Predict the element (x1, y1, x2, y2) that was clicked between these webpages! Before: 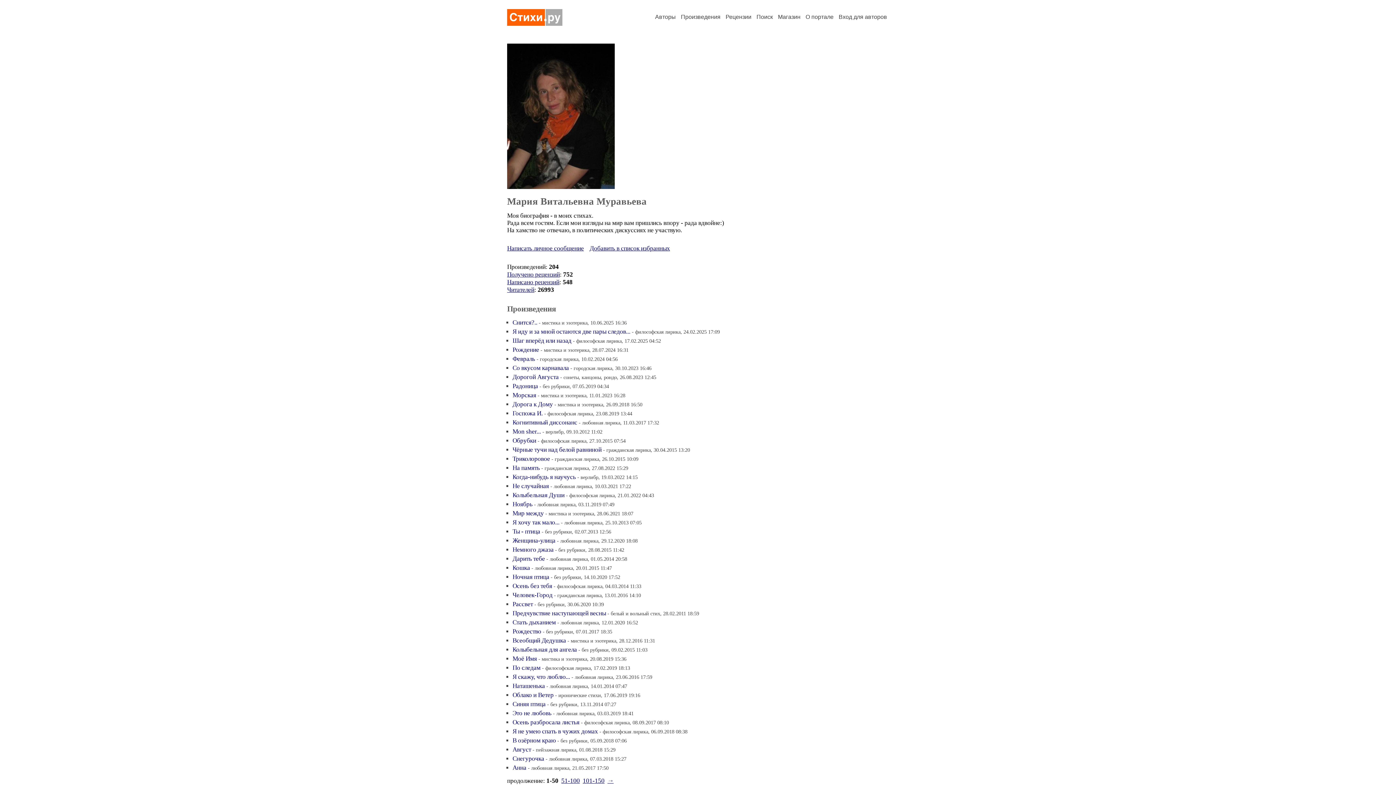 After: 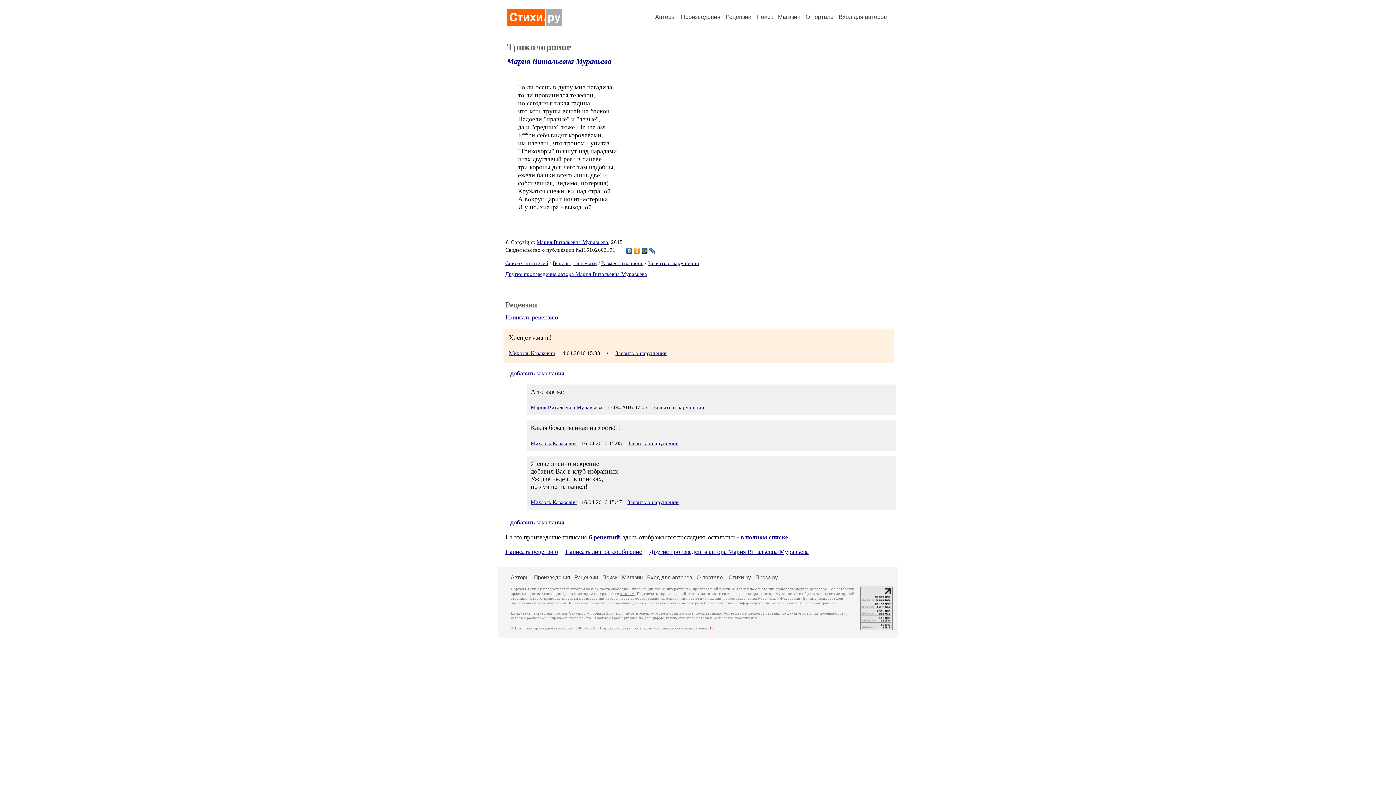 Action: label: Триколоровое bbox: (512, 455, 550, 462)